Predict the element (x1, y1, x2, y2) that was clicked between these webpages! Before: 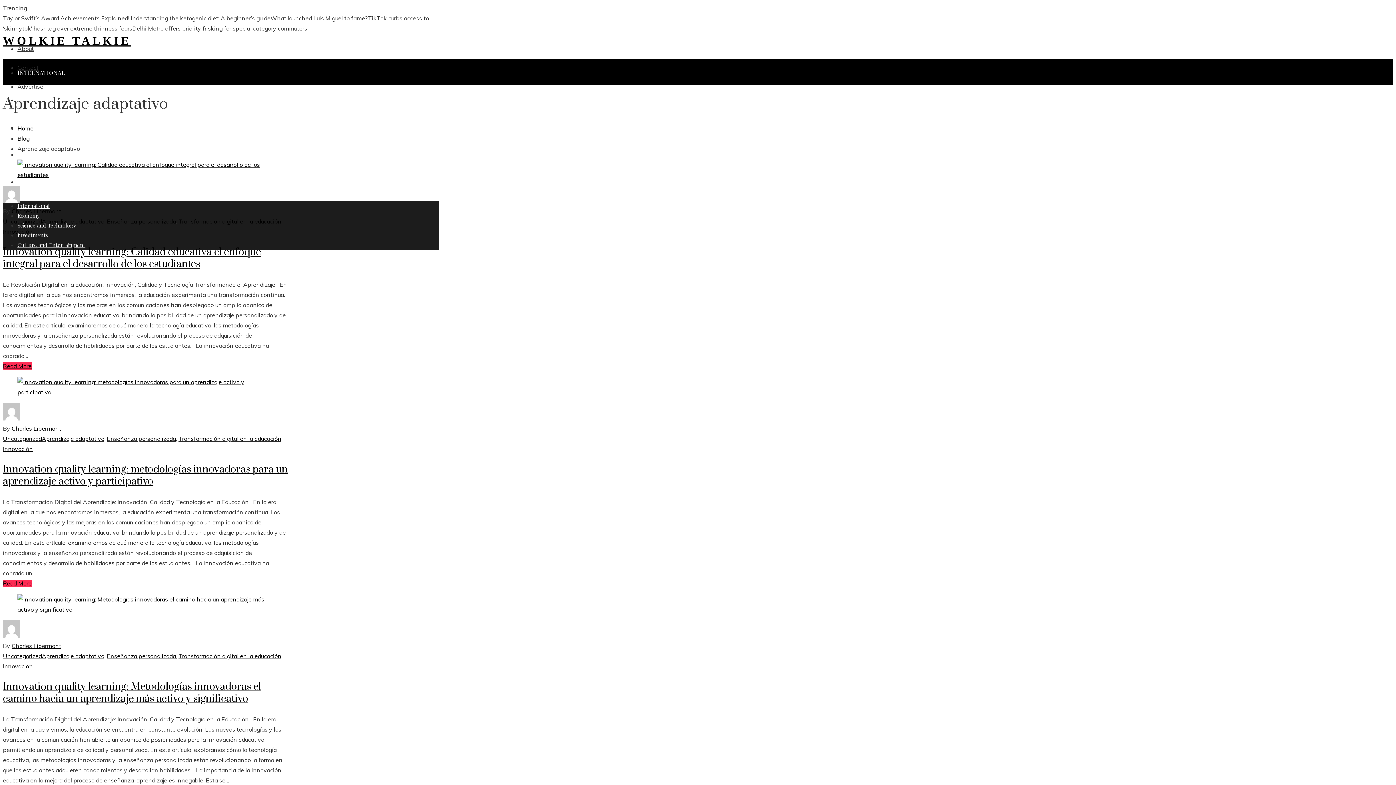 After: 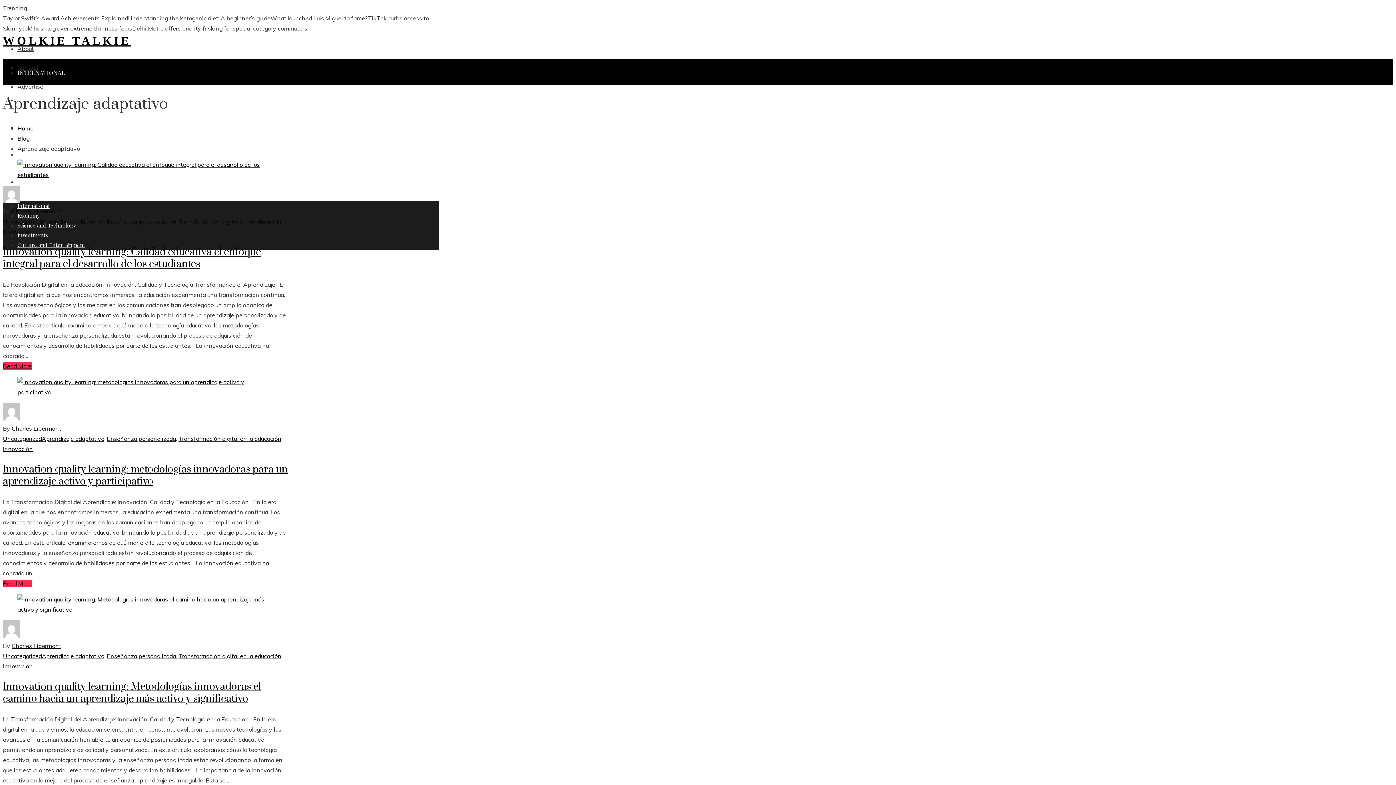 Action: bbox: (17, 45, 33, 52) label: About